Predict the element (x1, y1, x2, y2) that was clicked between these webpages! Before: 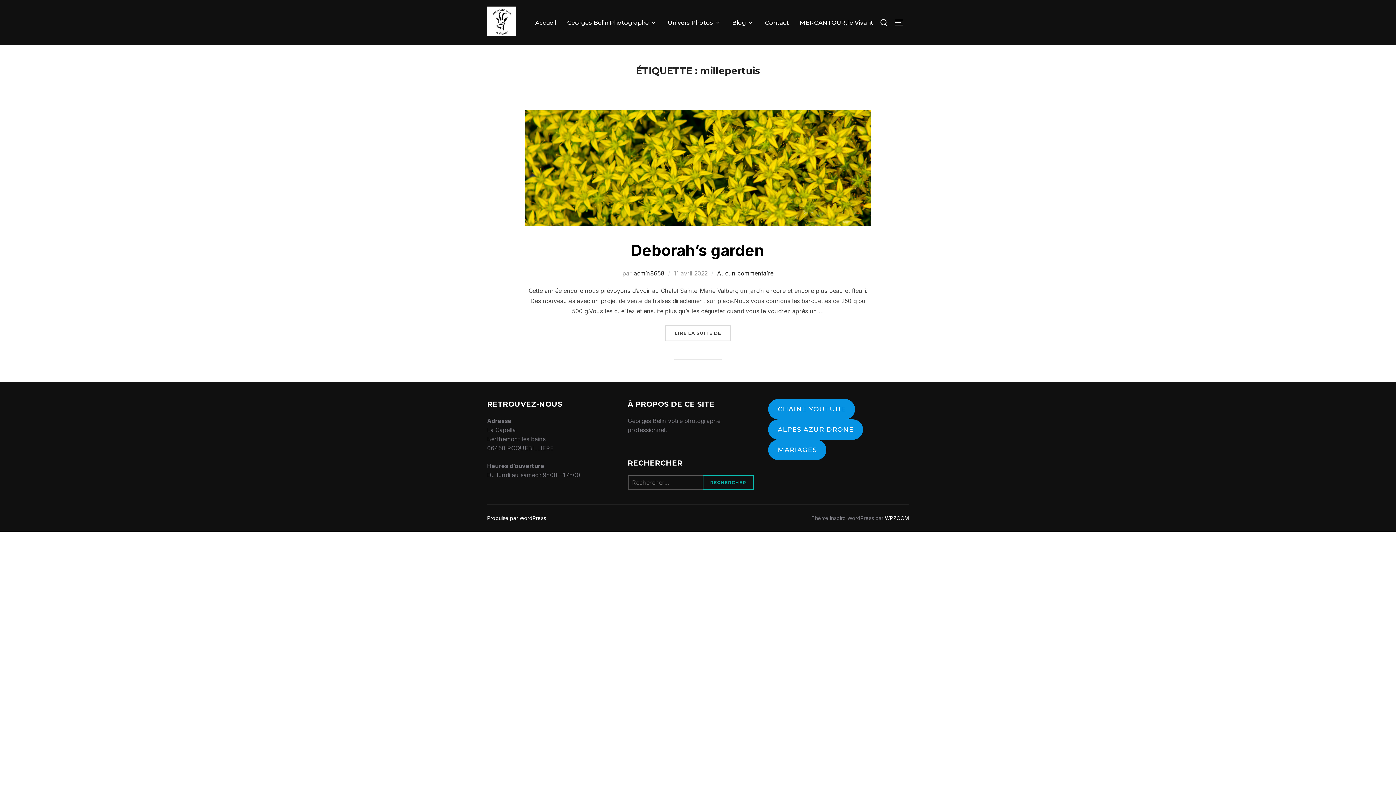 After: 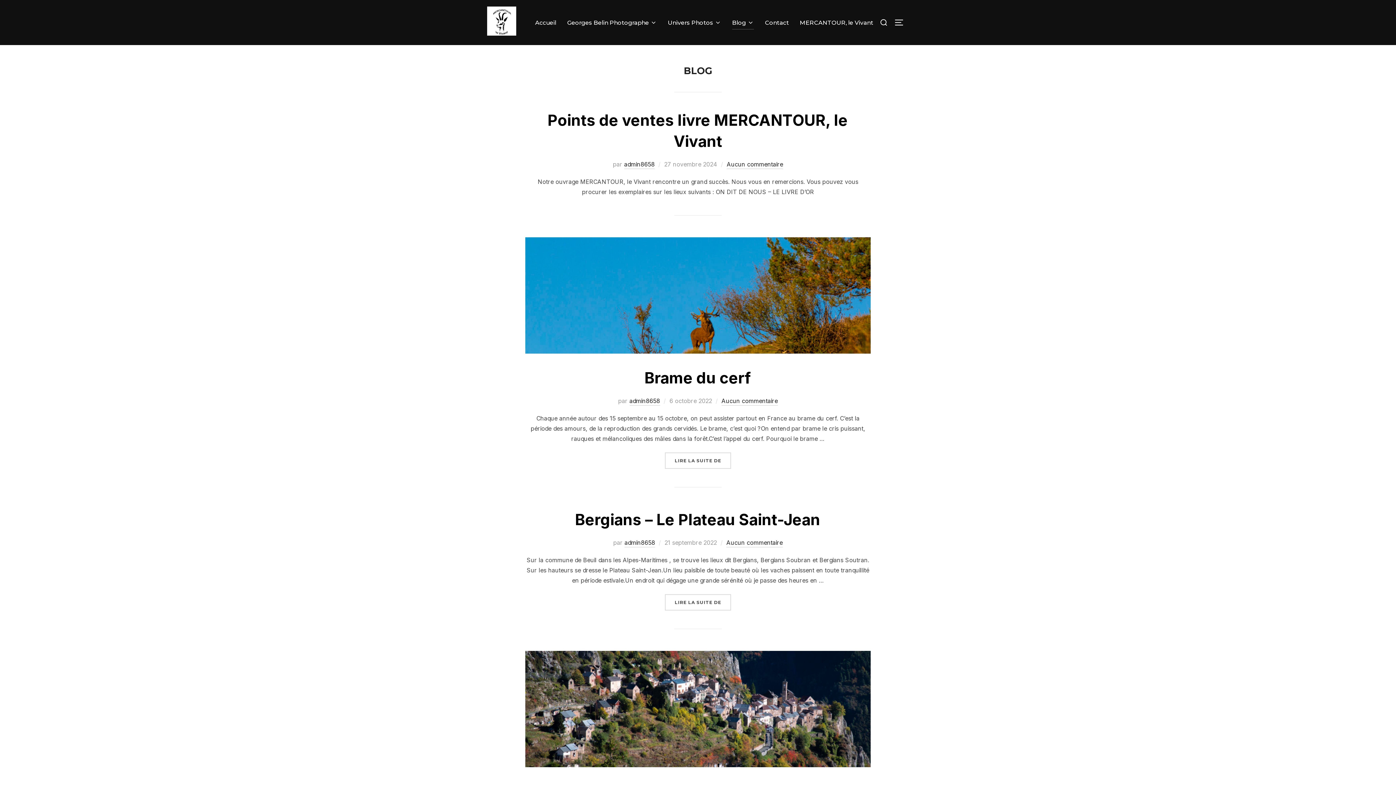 Action: label: Blog bbox: (732, 15, 754, 29)